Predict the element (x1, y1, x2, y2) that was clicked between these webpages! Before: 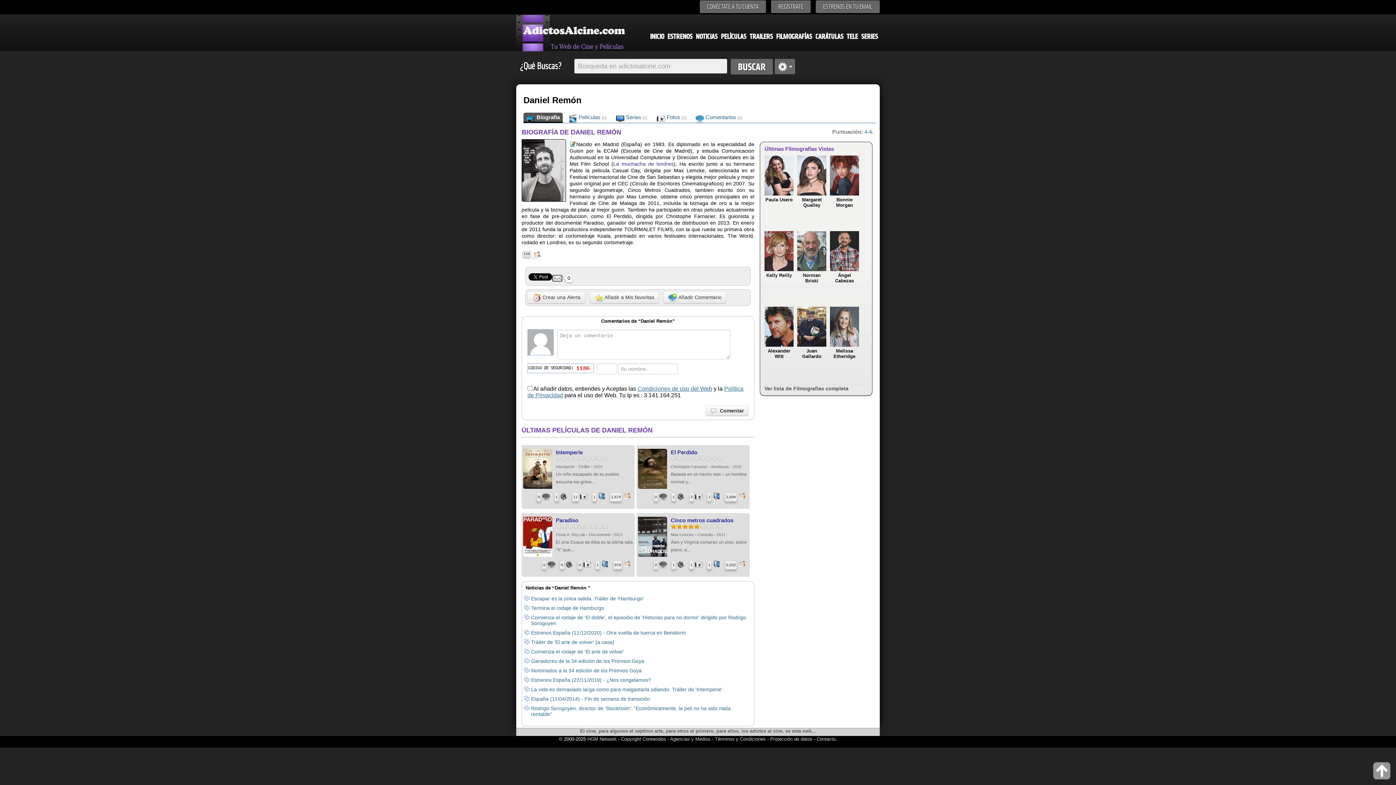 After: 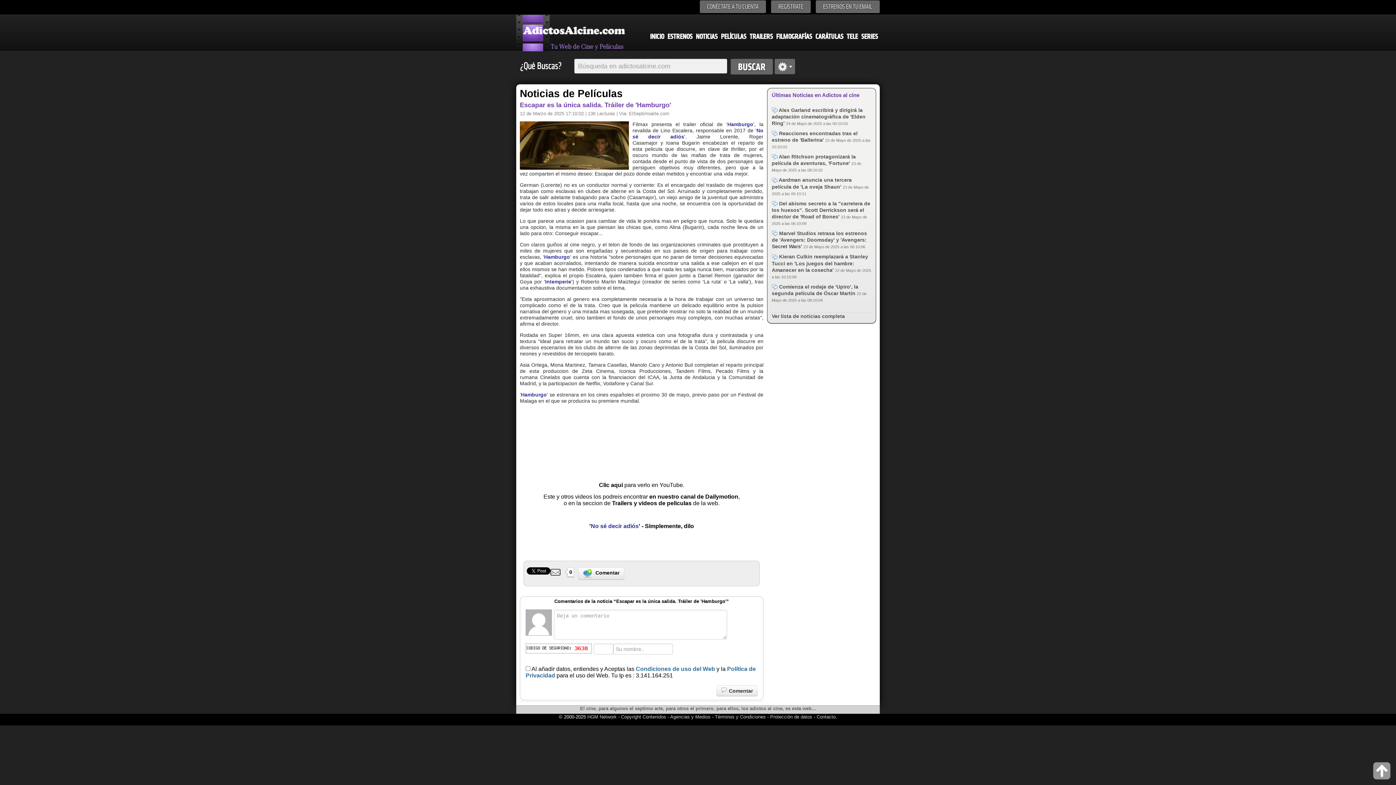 Action: bbox: (531, 595, 644, 601) label: Escapar es la única salida. Tráiler de 'Hamburgo'